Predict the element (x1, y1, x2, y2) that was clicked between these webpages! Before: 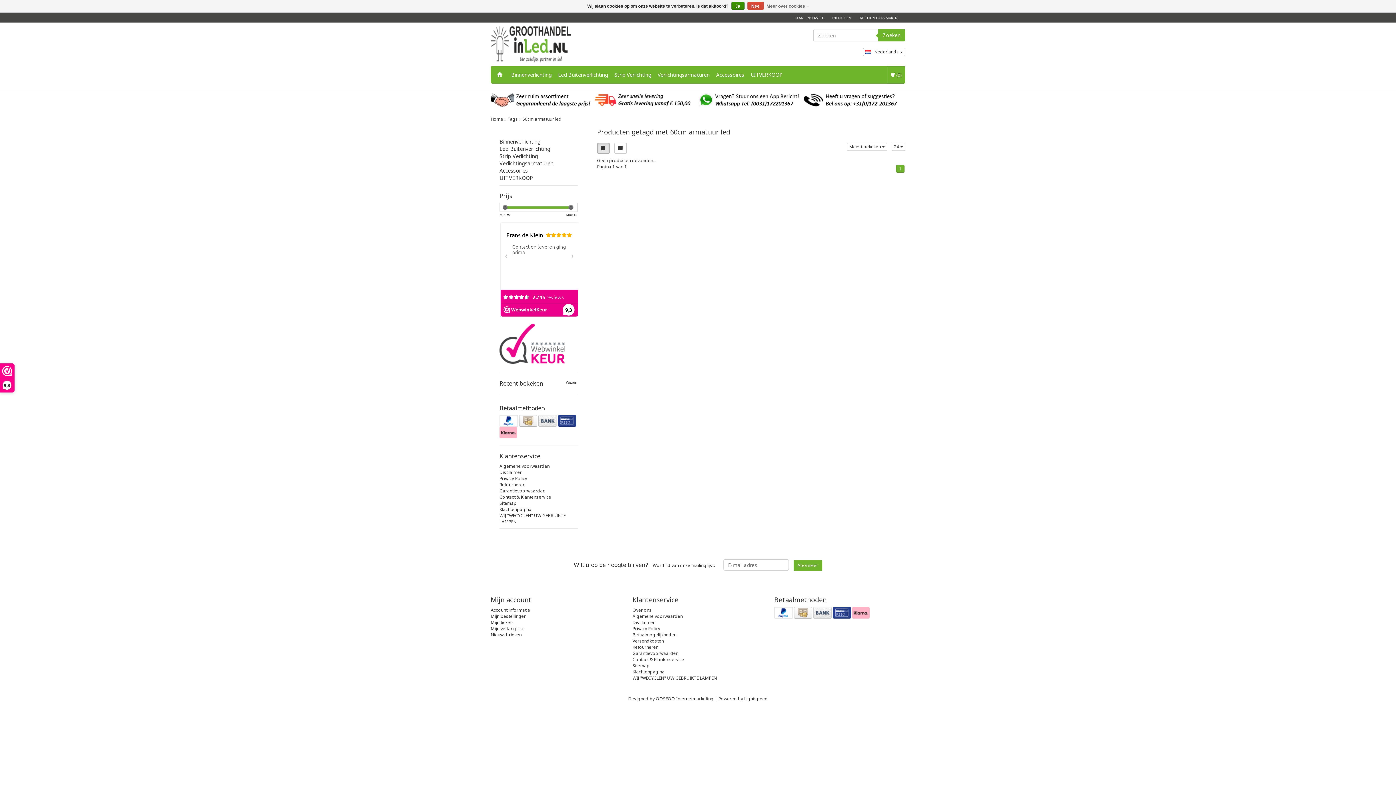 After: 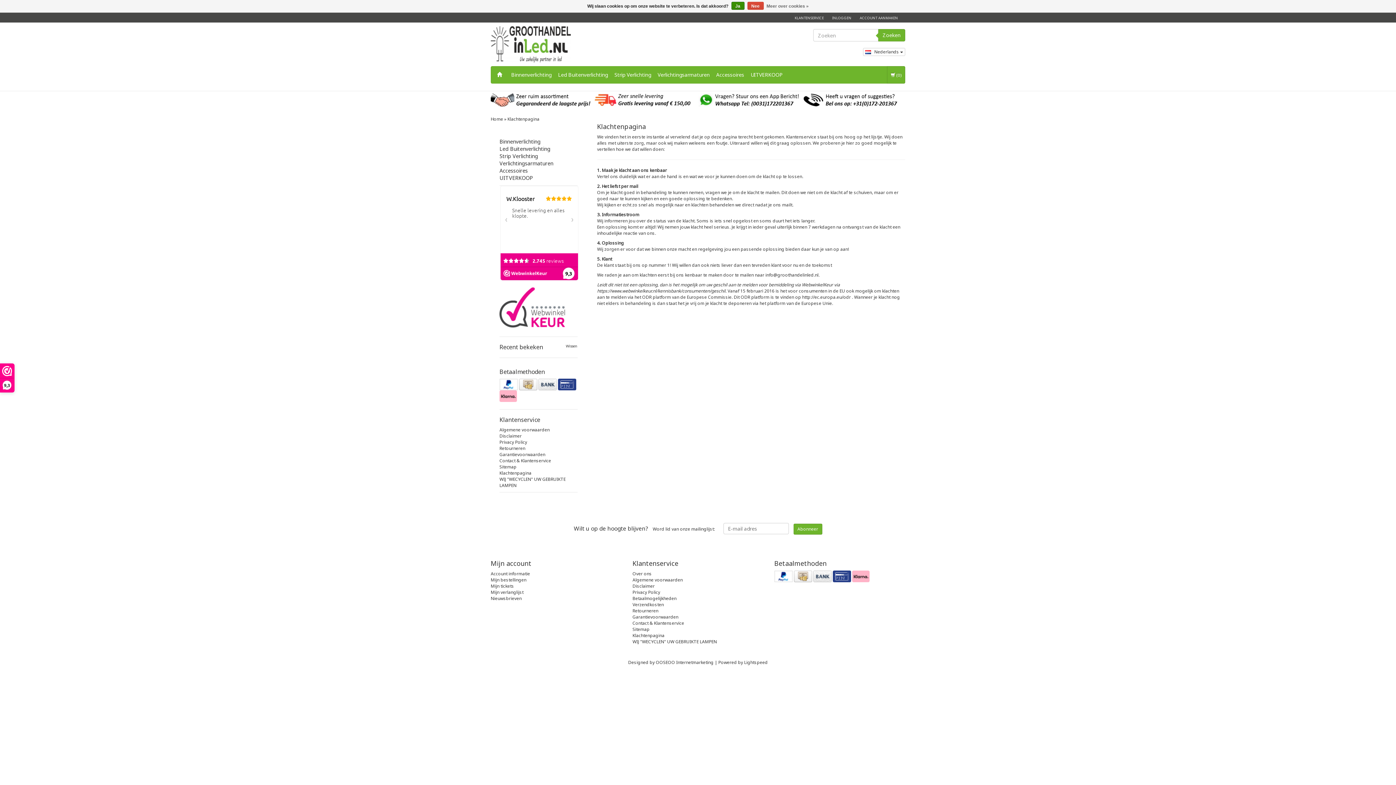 Action: label: Klachtenpagina bbox: (632, 669, 664, 675)